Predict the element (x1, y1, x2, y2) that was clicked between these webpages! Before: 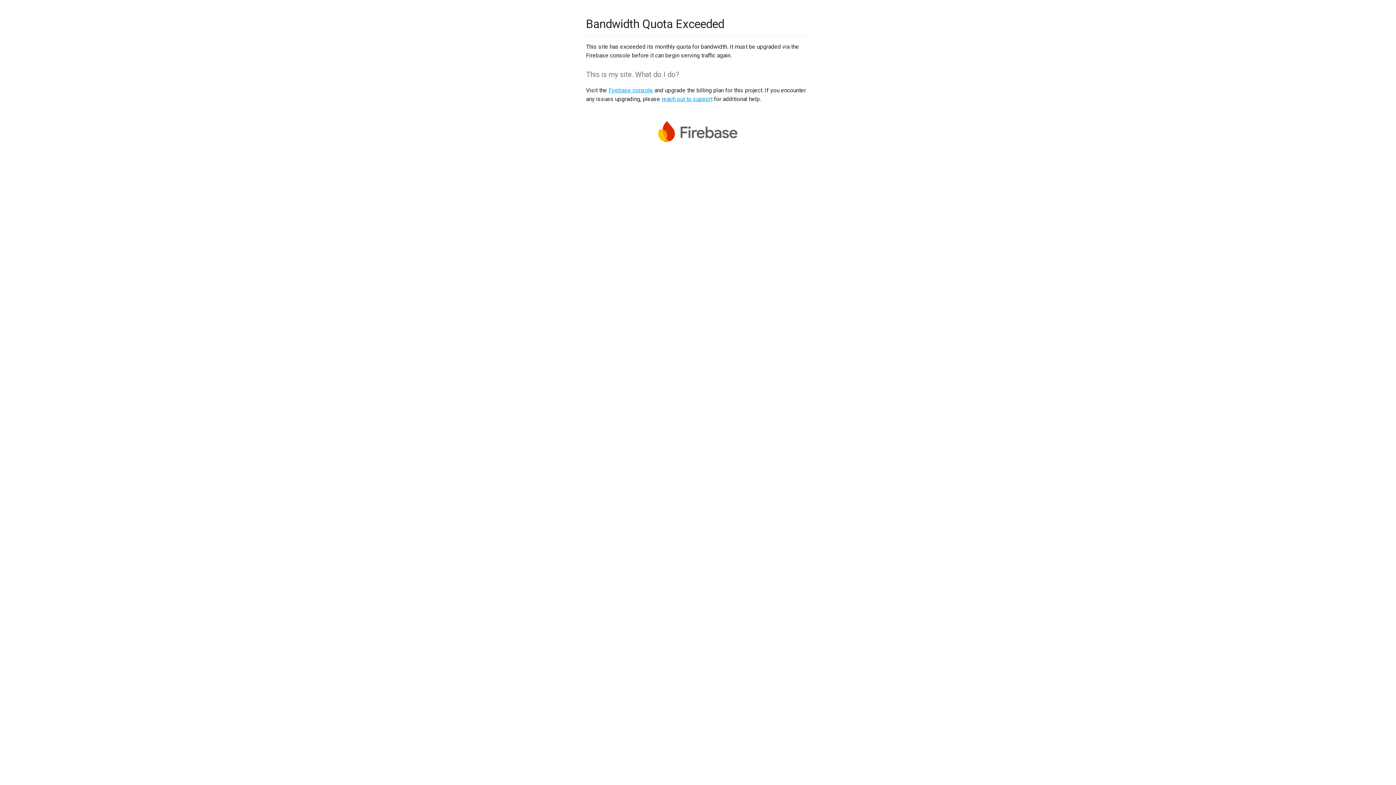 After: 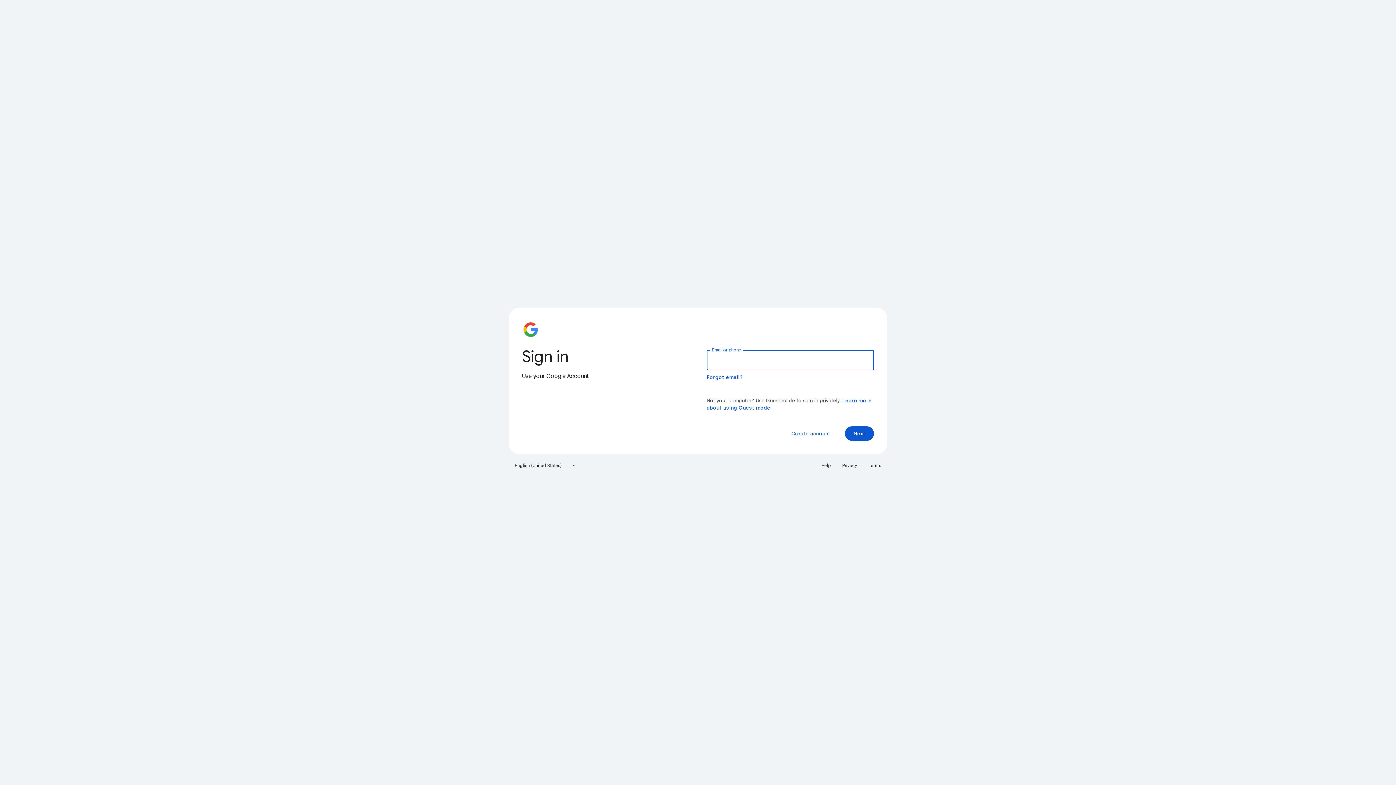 Action: bbox: (608, 86, 653, 93) label: Firebase console